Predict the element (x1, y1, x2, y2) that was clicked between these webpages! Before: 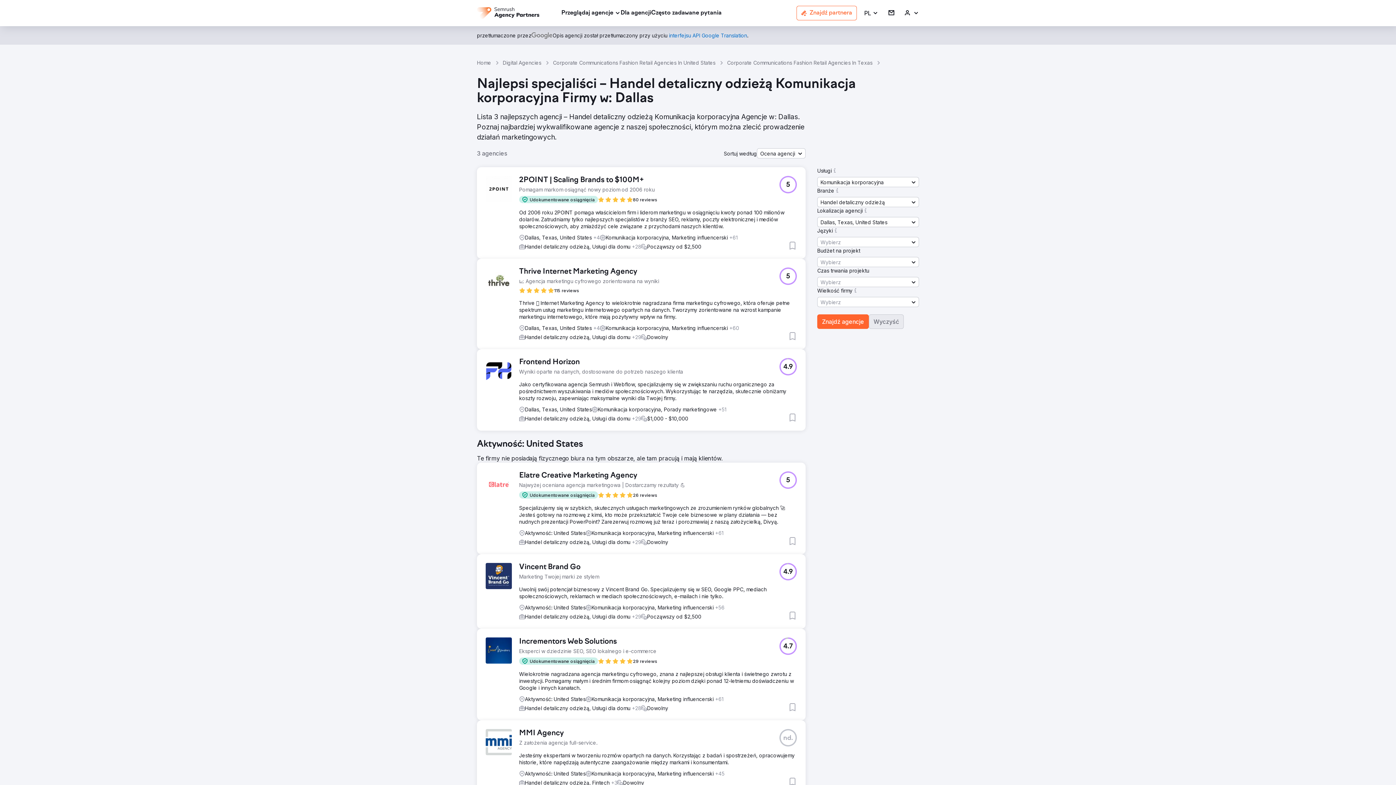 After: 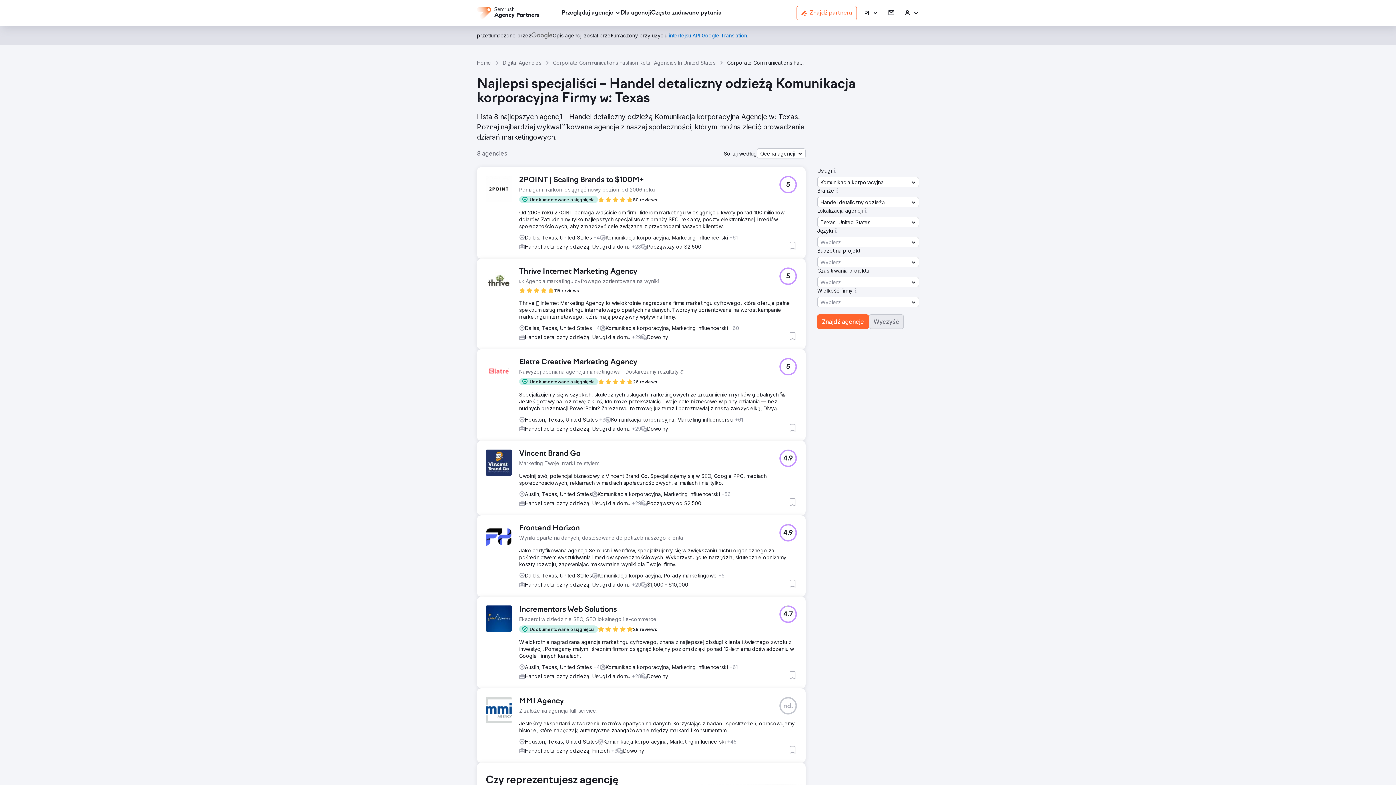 Action: bbox: (727, 59, 872, 66) label: Corporate Communications Fashion Retail Agencies In Texas